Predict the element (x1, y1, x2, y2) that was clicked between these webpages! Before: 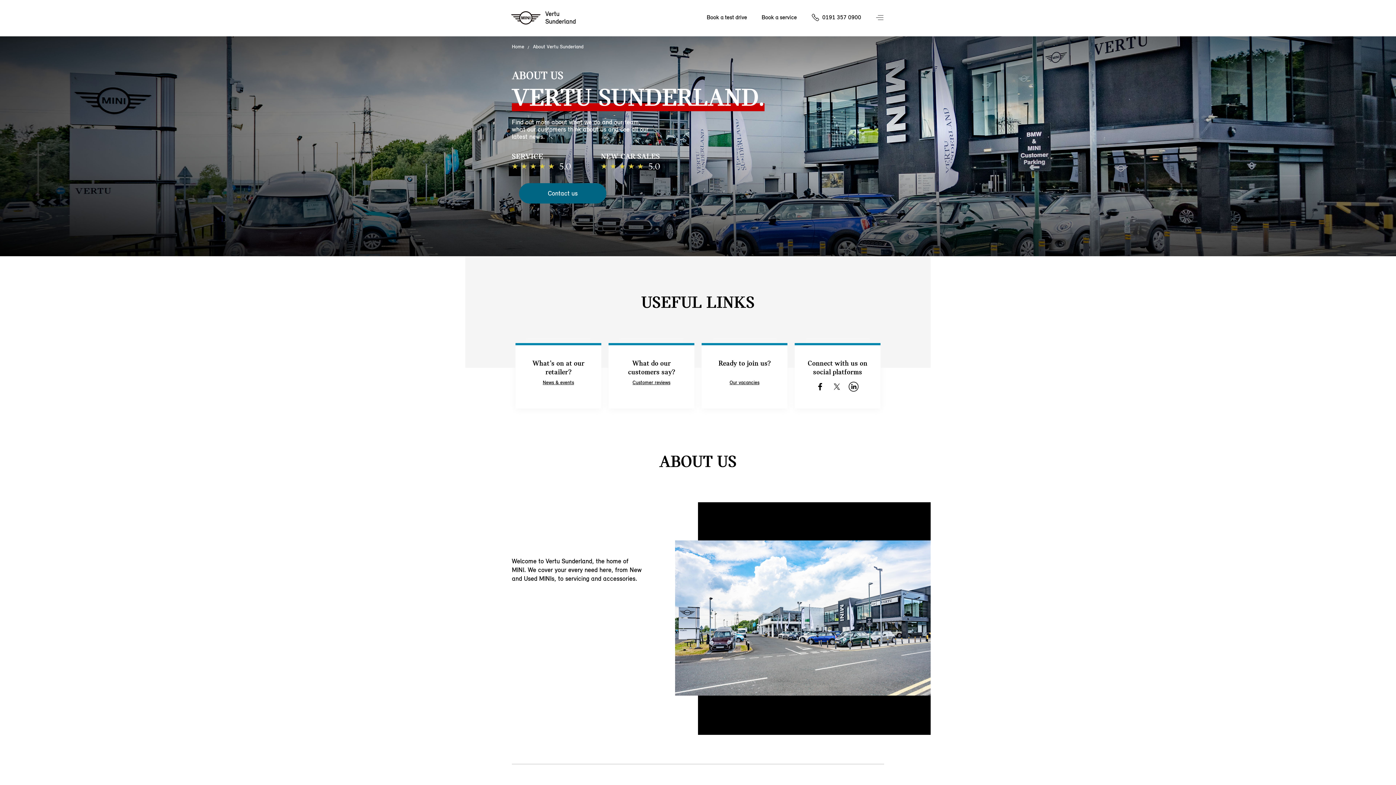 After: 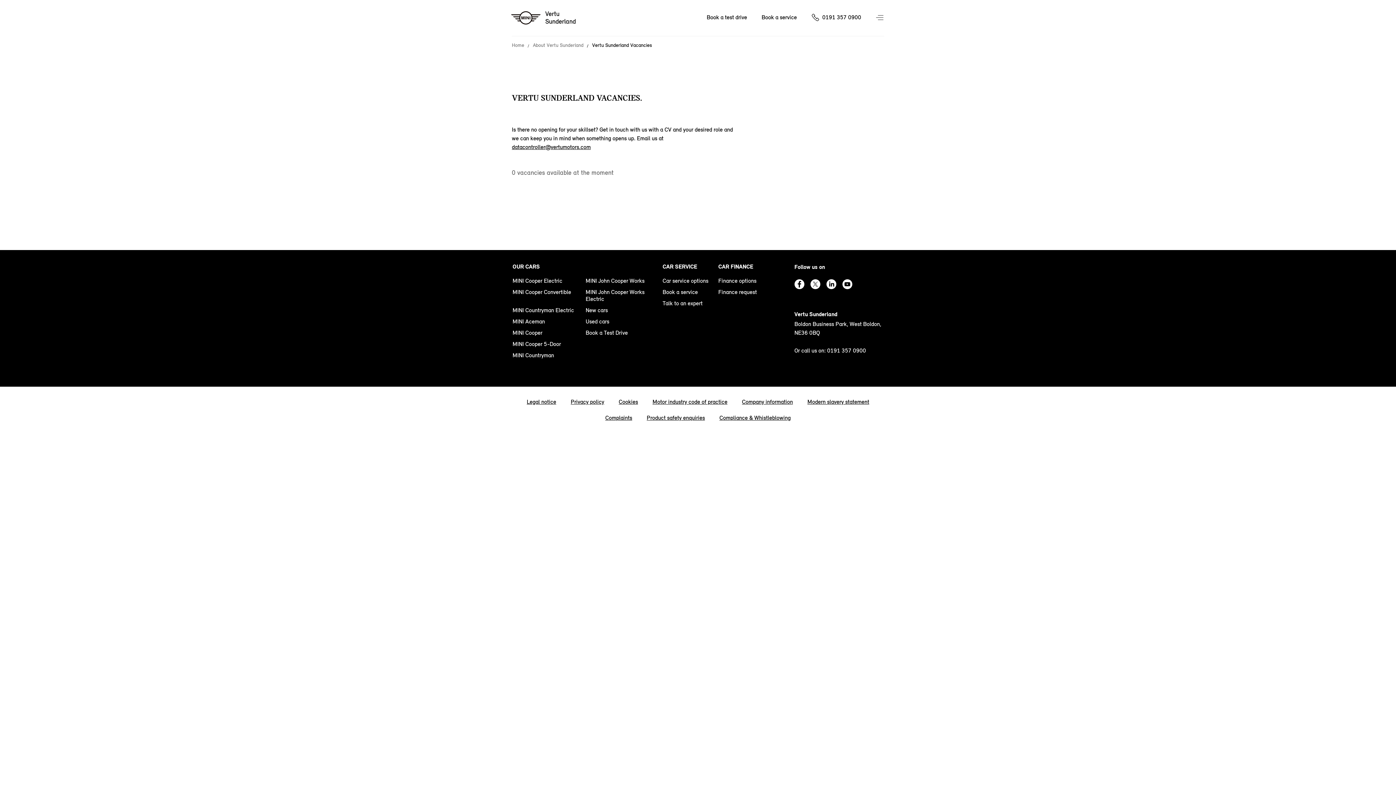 Action: label: Our vacancies bbox: (710, 379, 778, 387)